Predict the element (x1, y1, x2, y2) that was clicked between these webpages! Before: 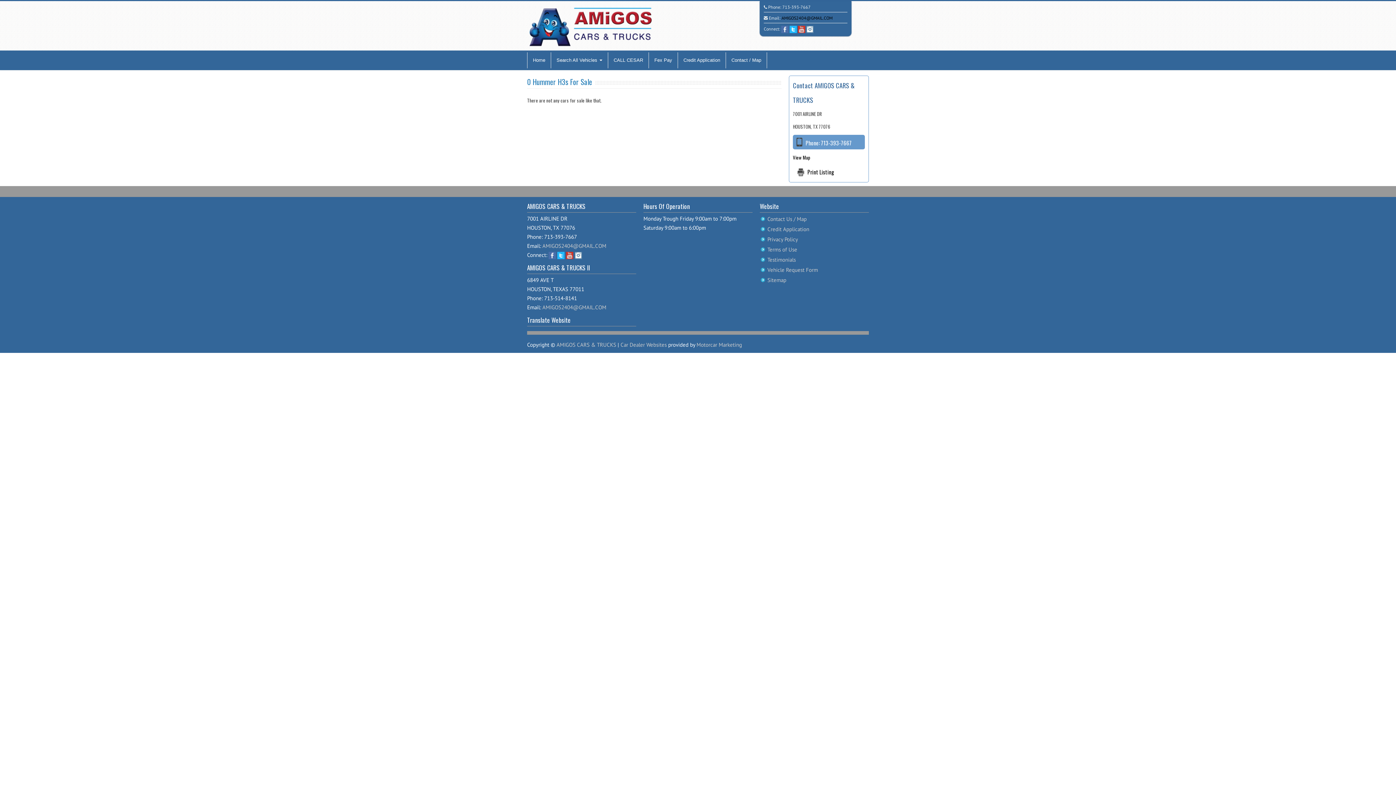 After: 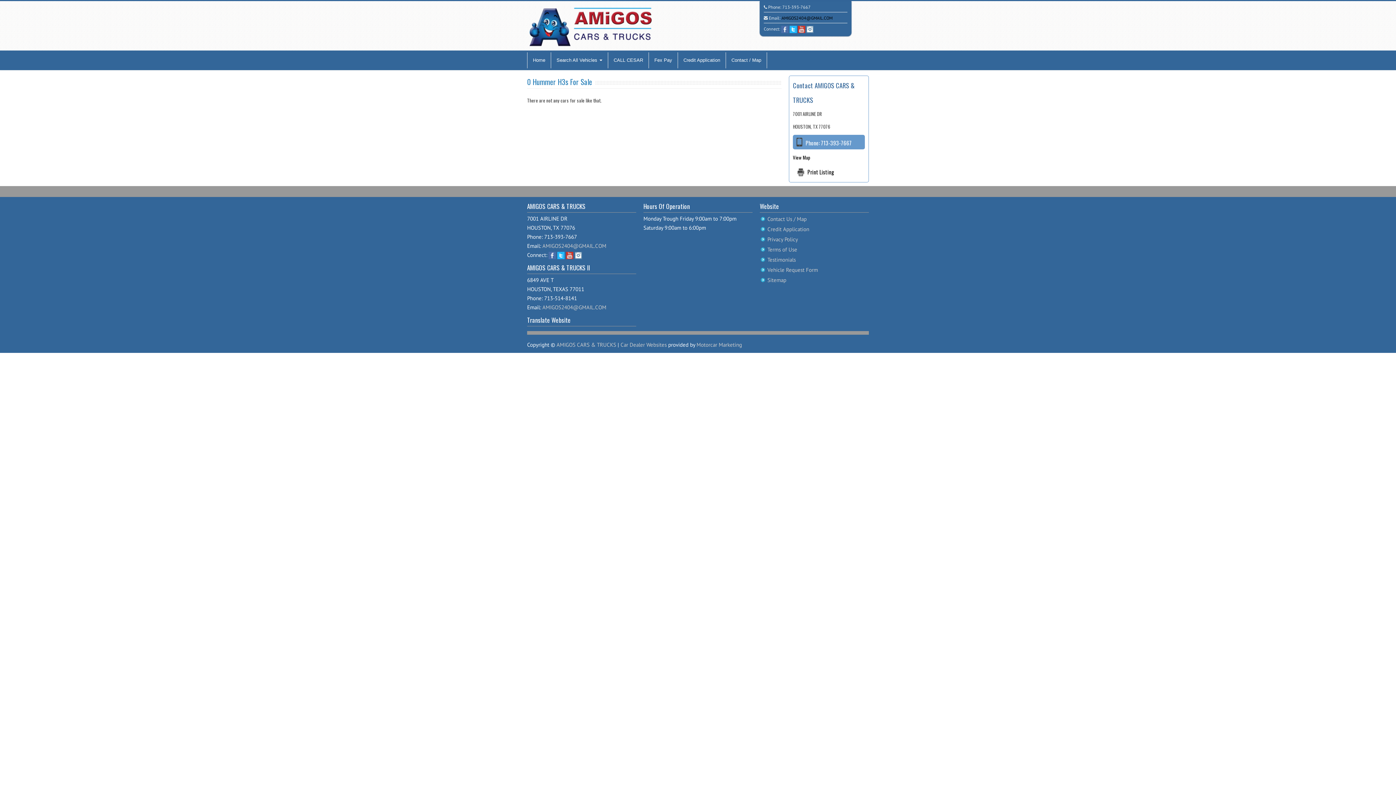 Action: bbox: (798, 26, 805, 31)